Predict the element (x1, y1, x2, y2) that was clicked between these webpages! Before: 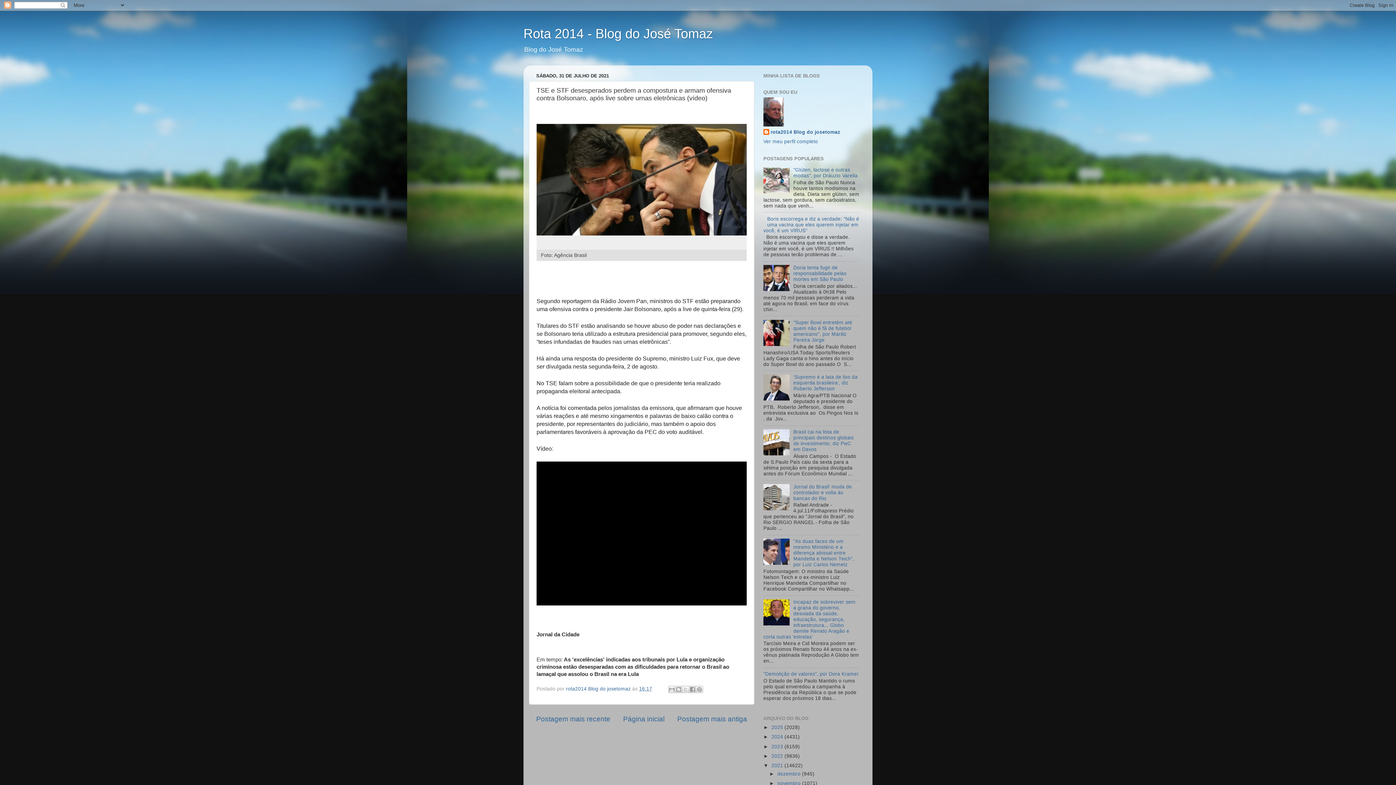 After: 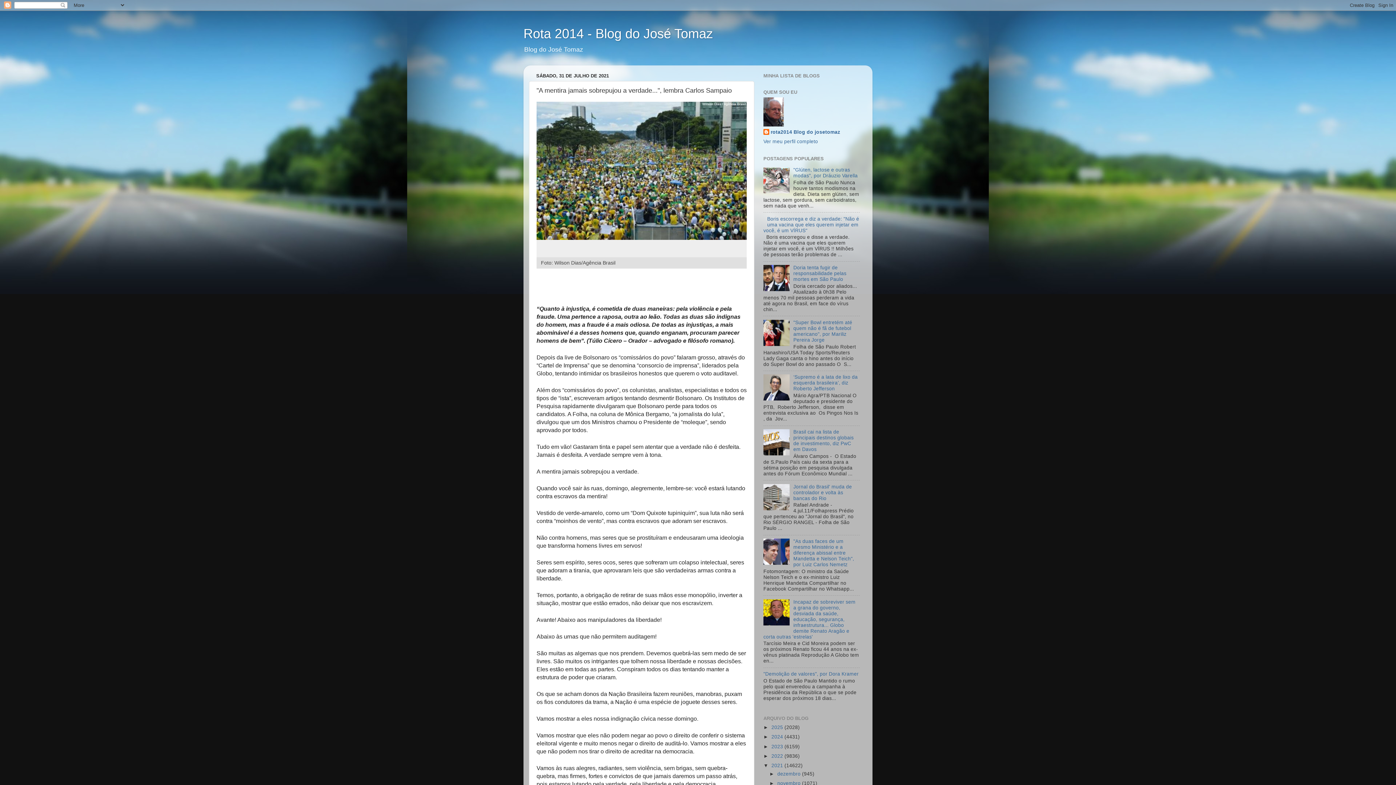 Action: label: Postagem mais antiga bbox: (677, 715, 747, 723)